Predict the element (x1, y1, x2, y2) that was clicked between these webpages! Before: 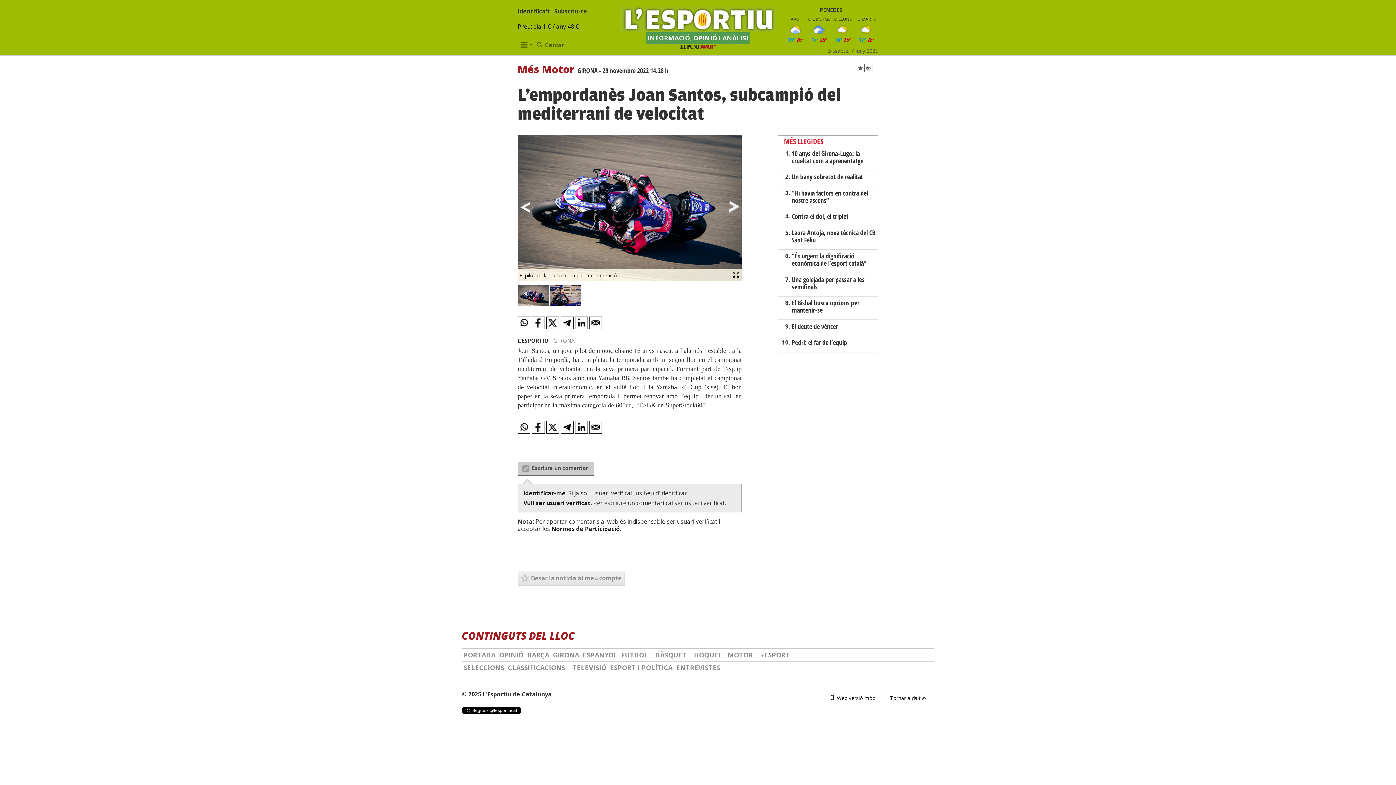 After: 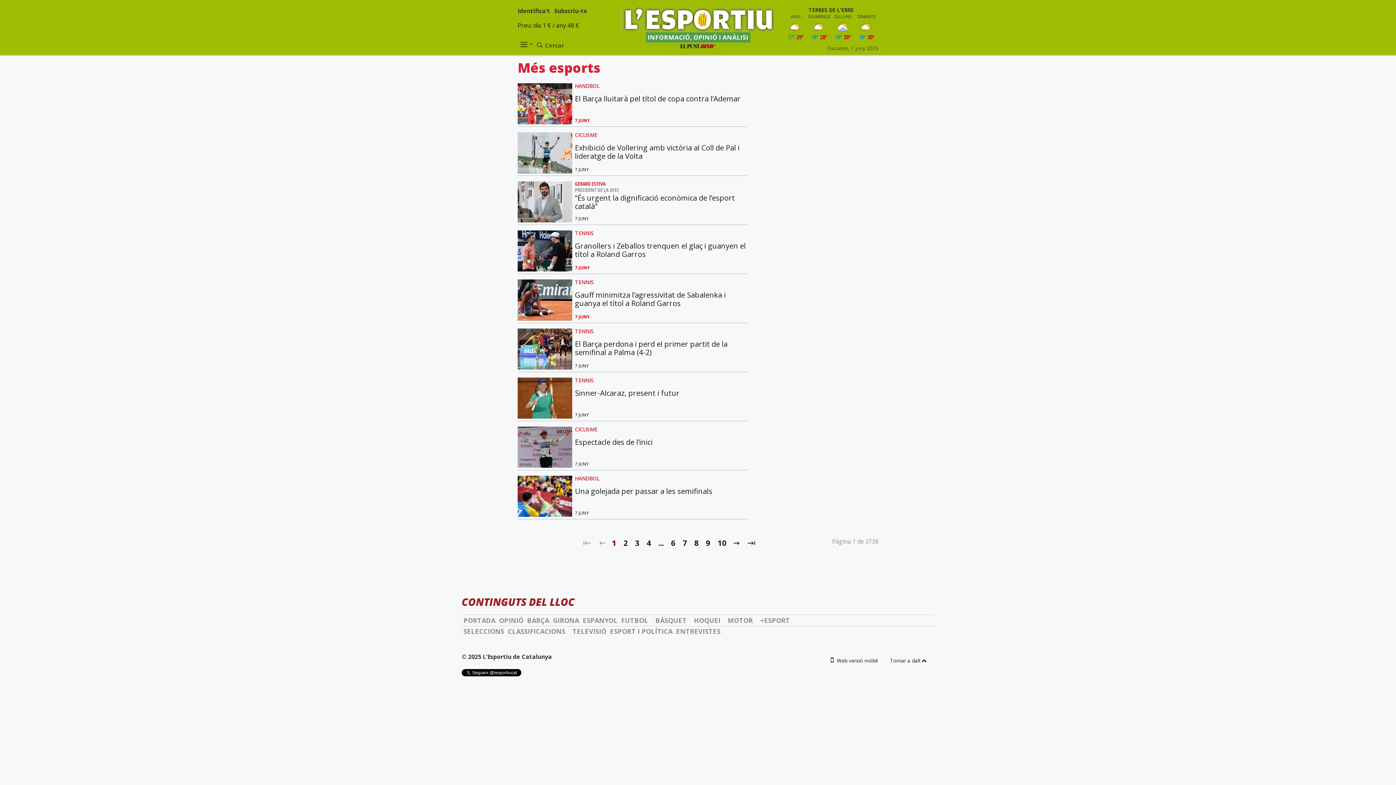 Action: bbox: (758, 649, 765, 661) label: +ESPORT